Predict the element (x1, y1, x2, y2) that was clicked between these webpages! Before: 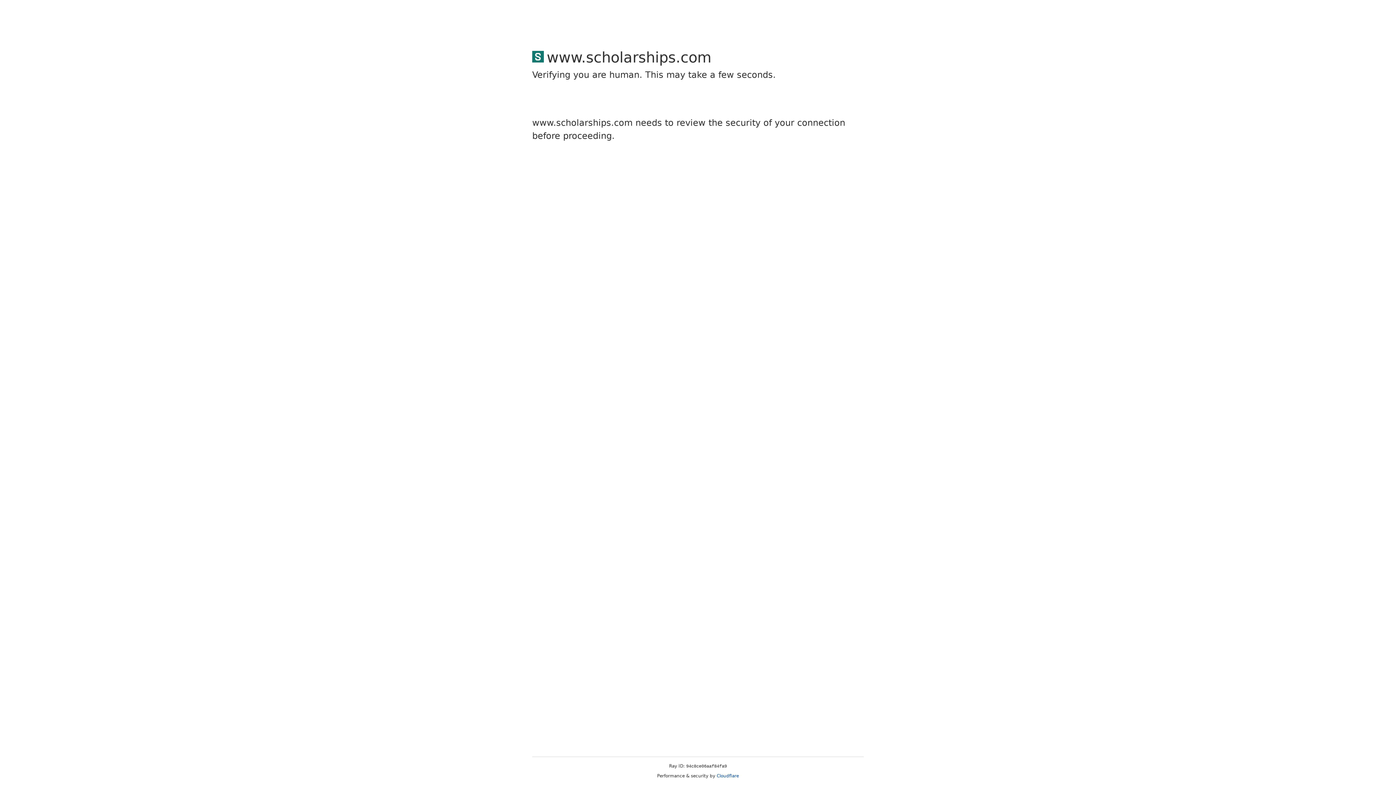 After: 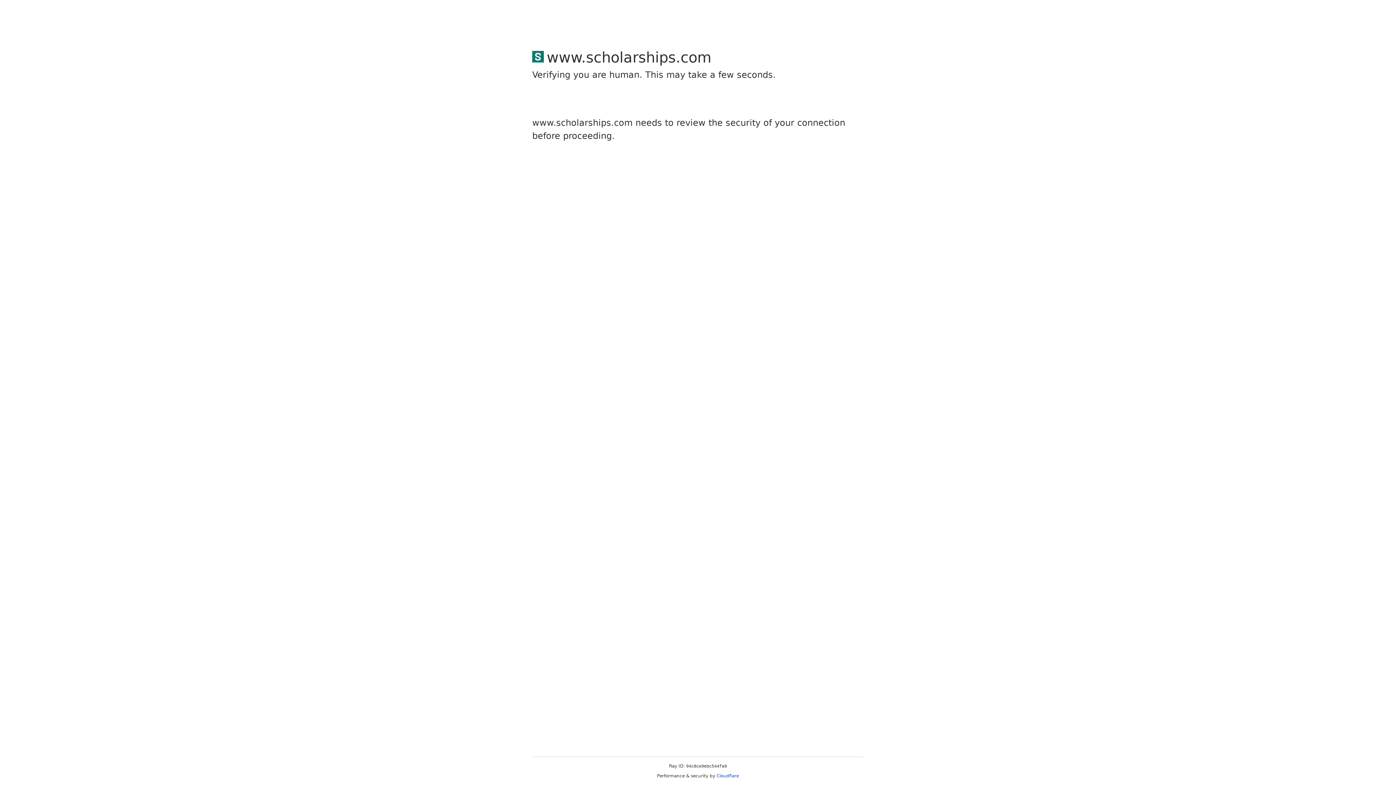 Action: bbox: (716, 773, 739, 778) label: Cloudflare